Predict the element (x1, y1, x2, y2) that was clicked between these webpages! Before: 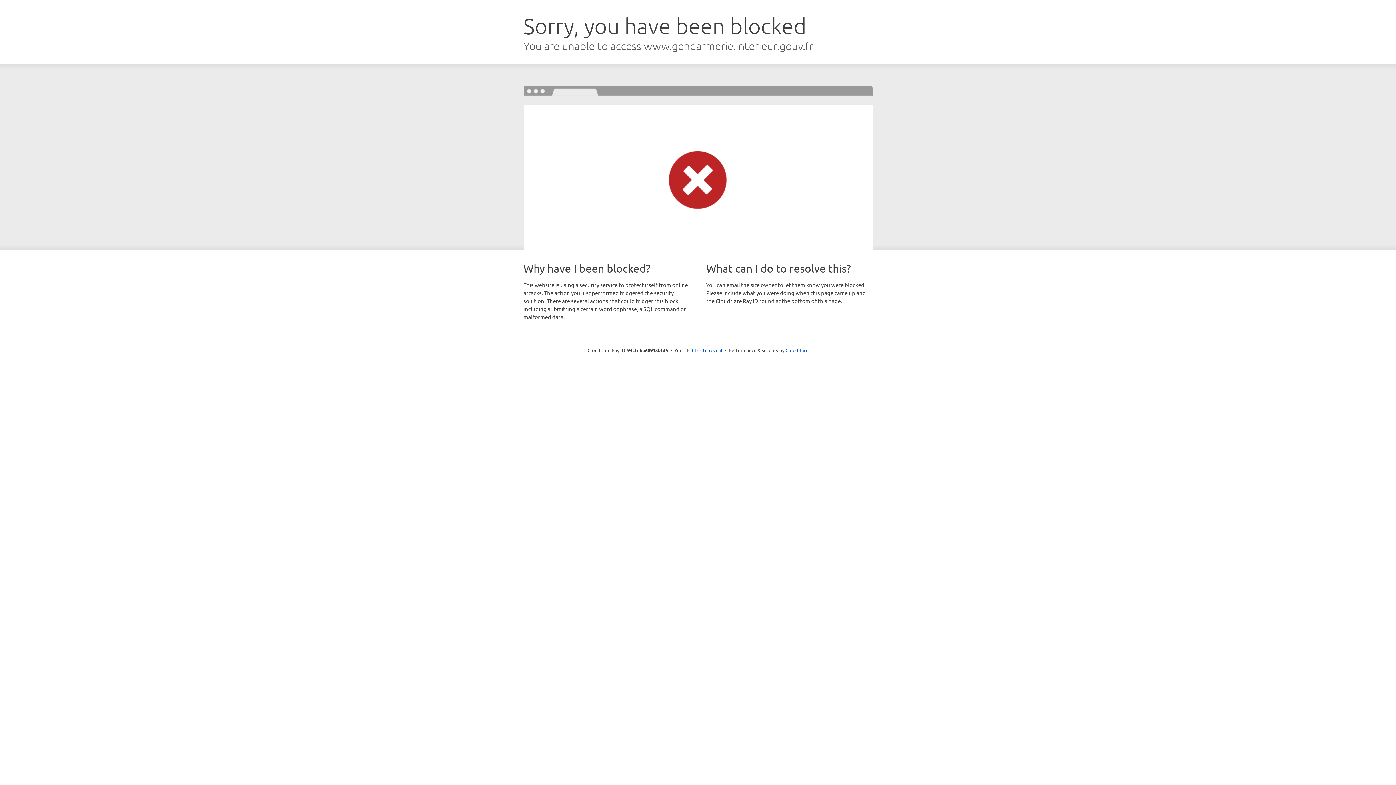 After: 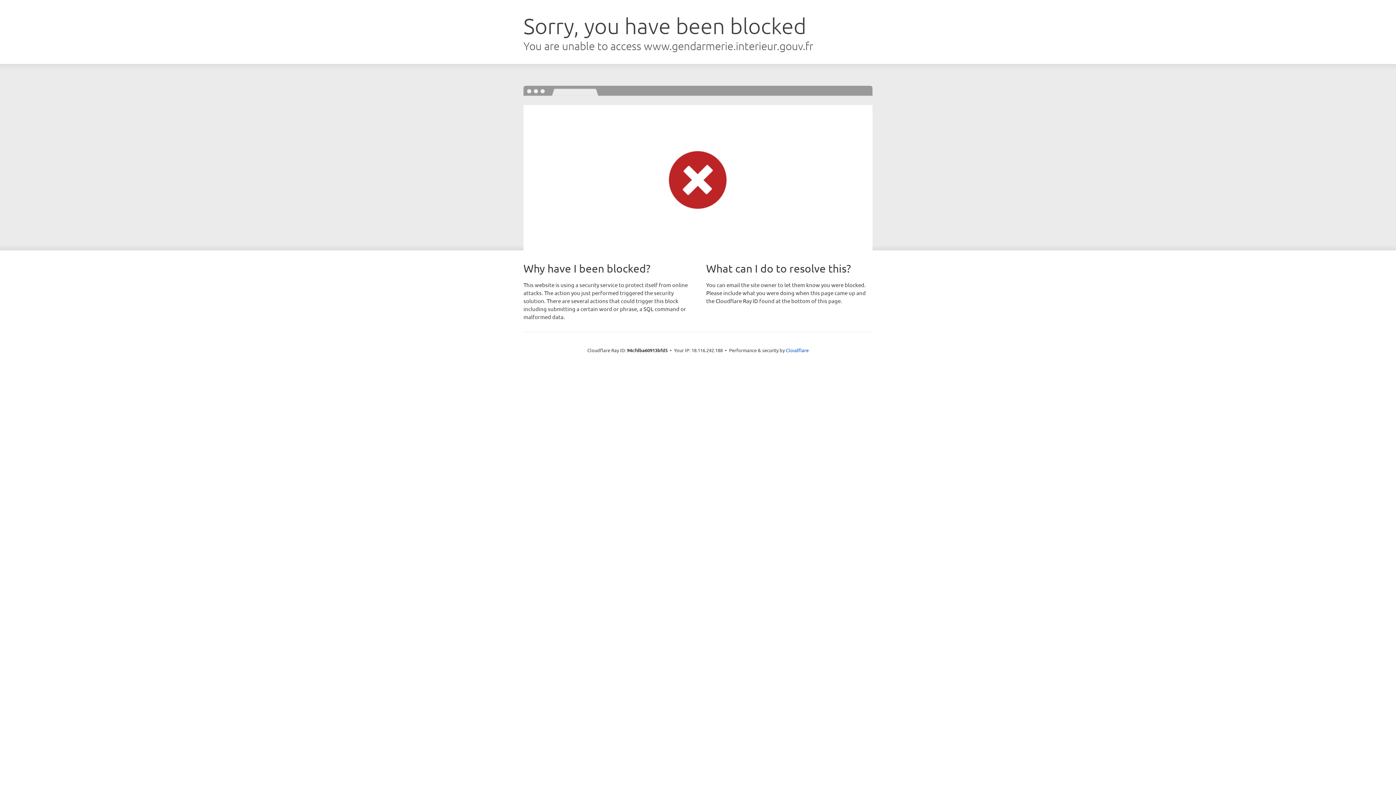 Action: bbox: (692, 346, 722, 353) label: Click to reveal